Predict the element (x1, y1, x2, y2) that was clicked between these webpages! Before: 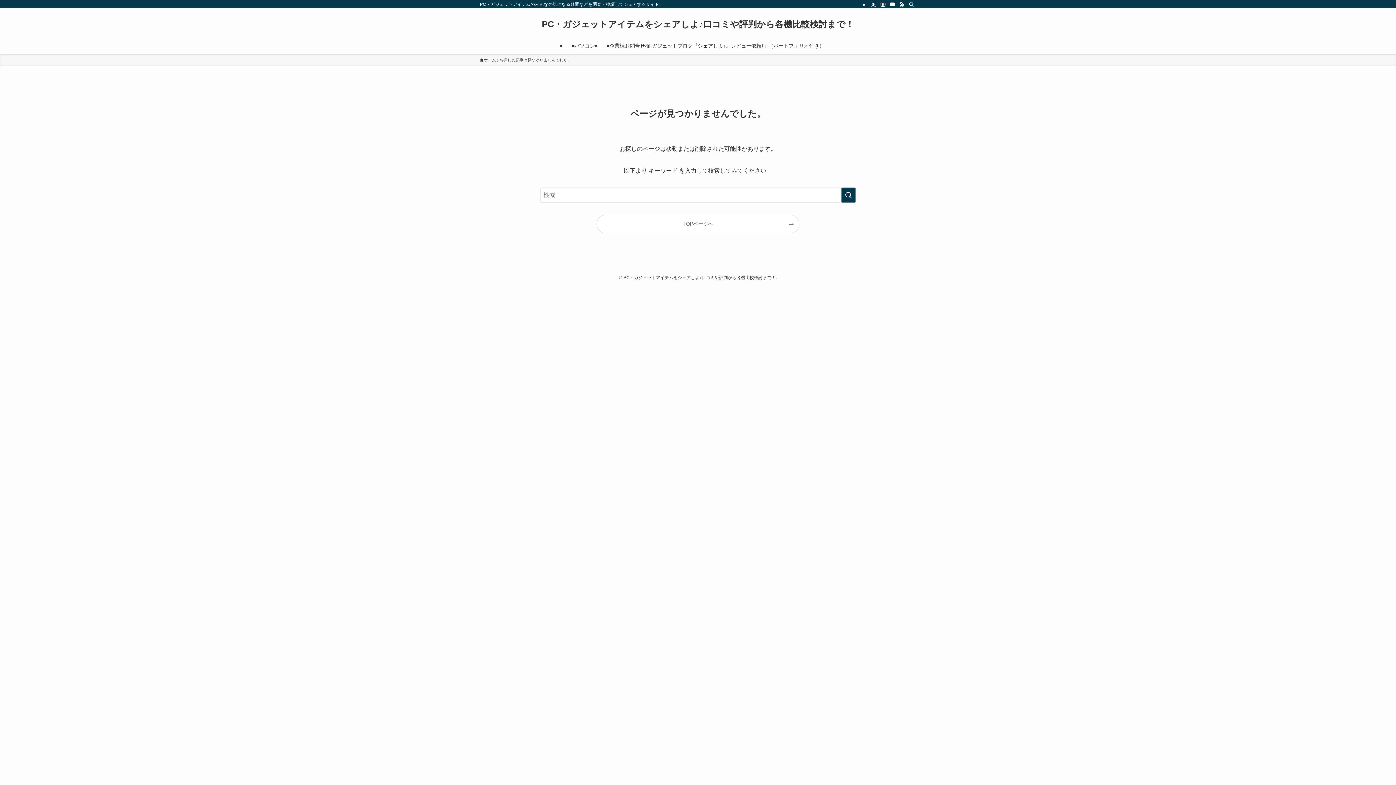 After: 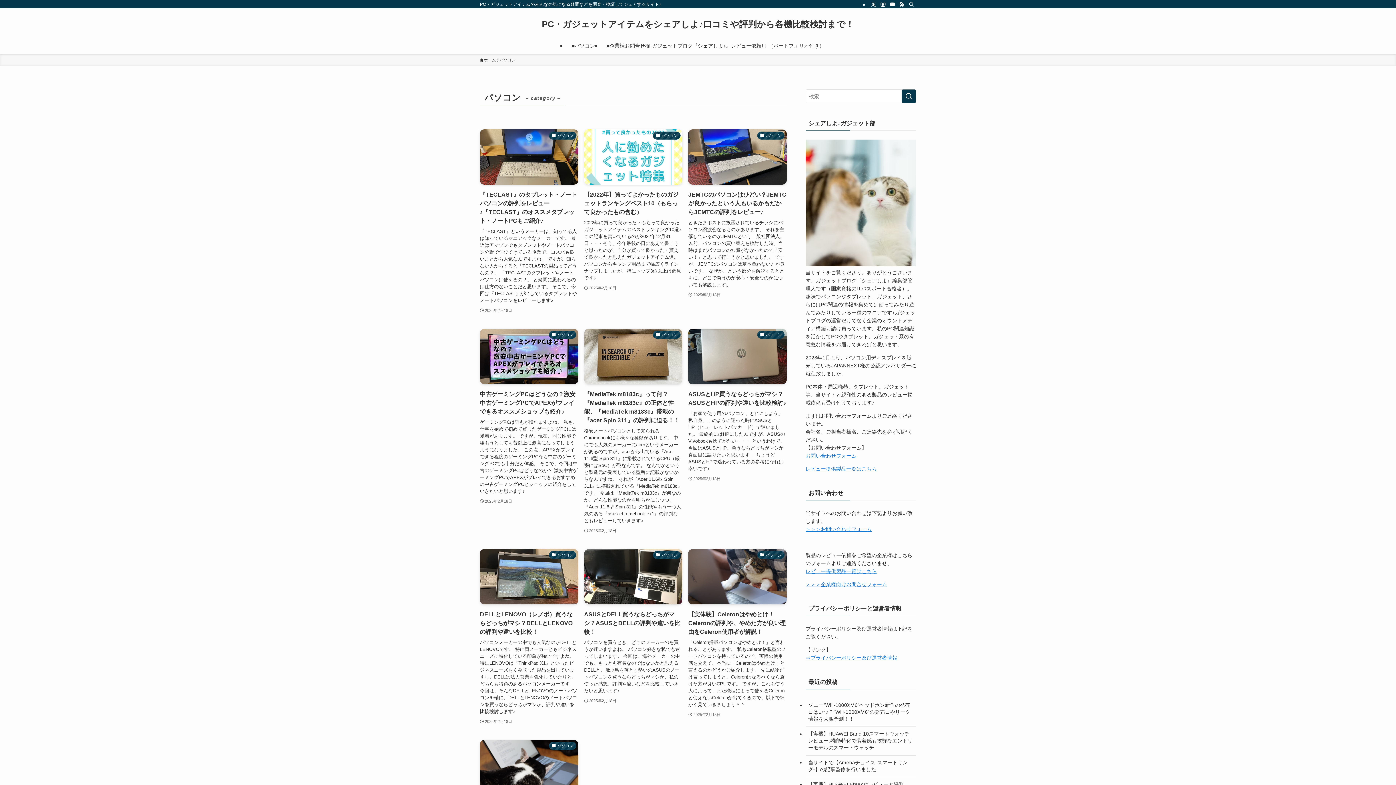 Action: label: ■パソコン bbox: (566, 37, 600, 54)